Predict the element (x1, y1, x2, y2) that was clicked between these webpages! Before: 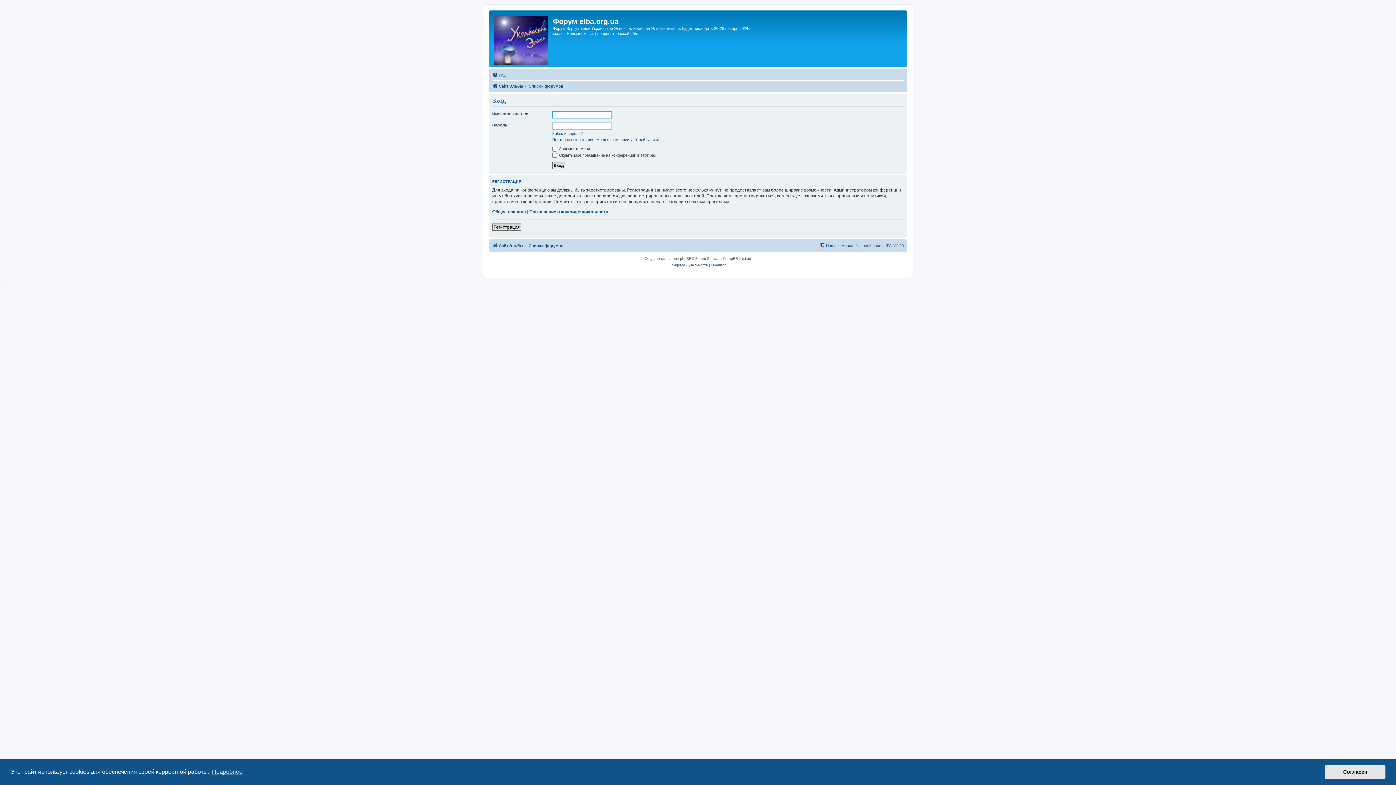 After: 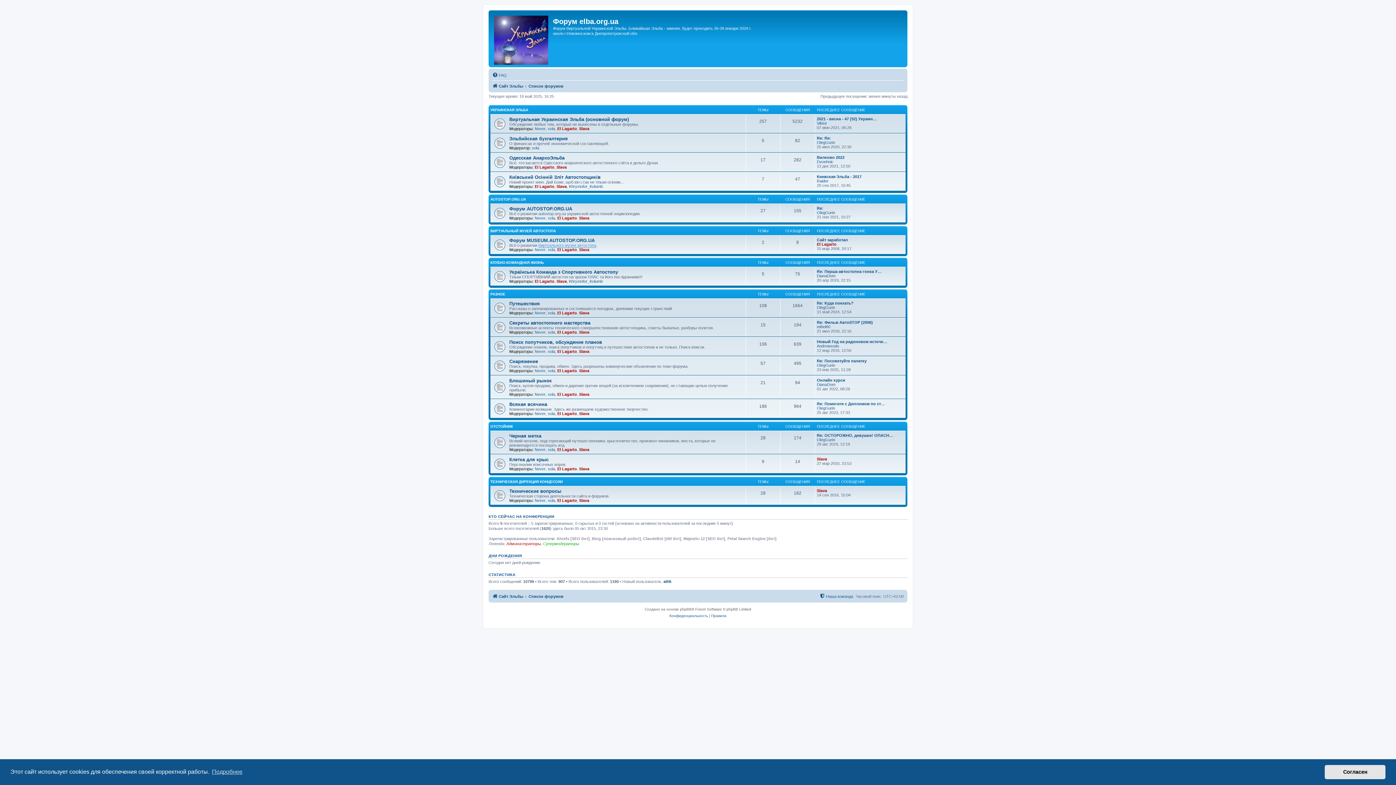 Action: bbox: (490, 12, 553, 65)